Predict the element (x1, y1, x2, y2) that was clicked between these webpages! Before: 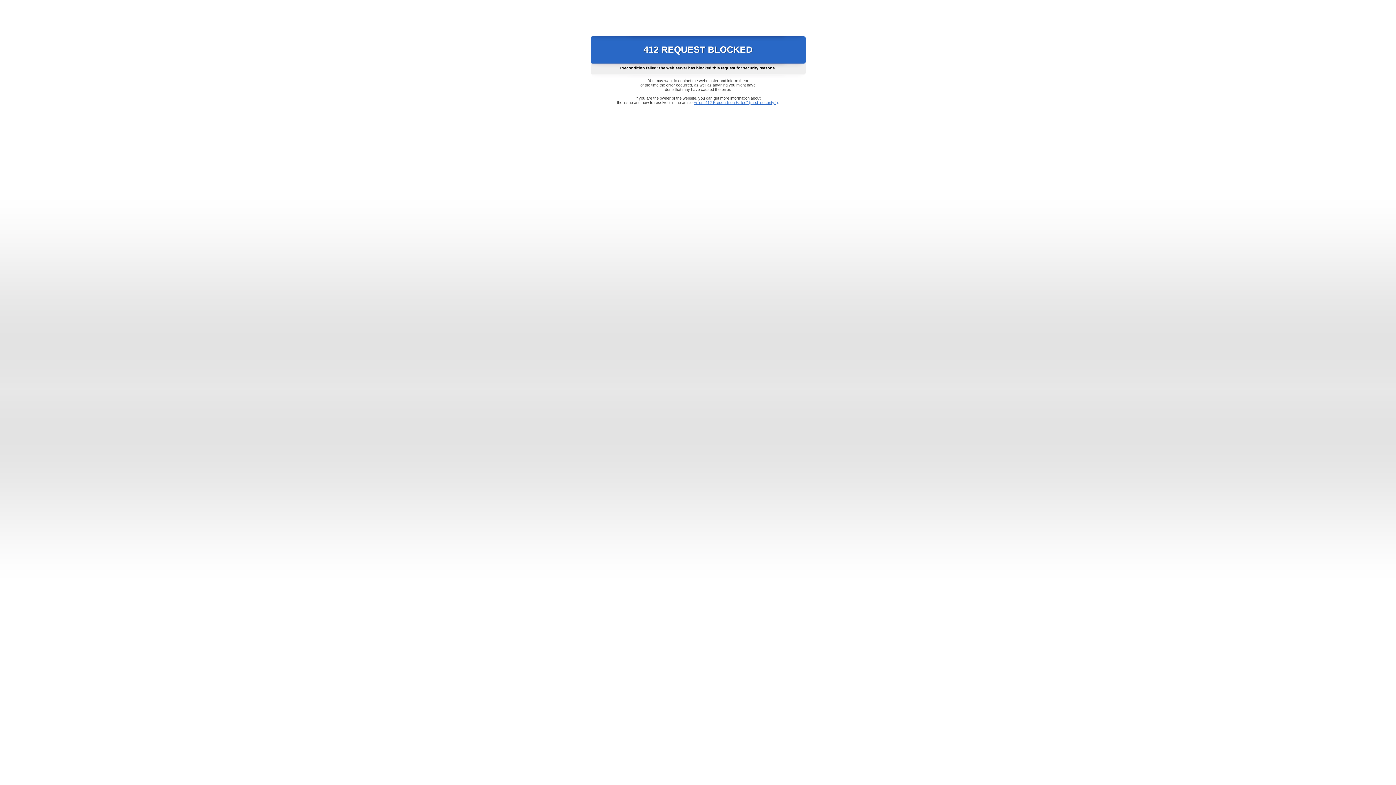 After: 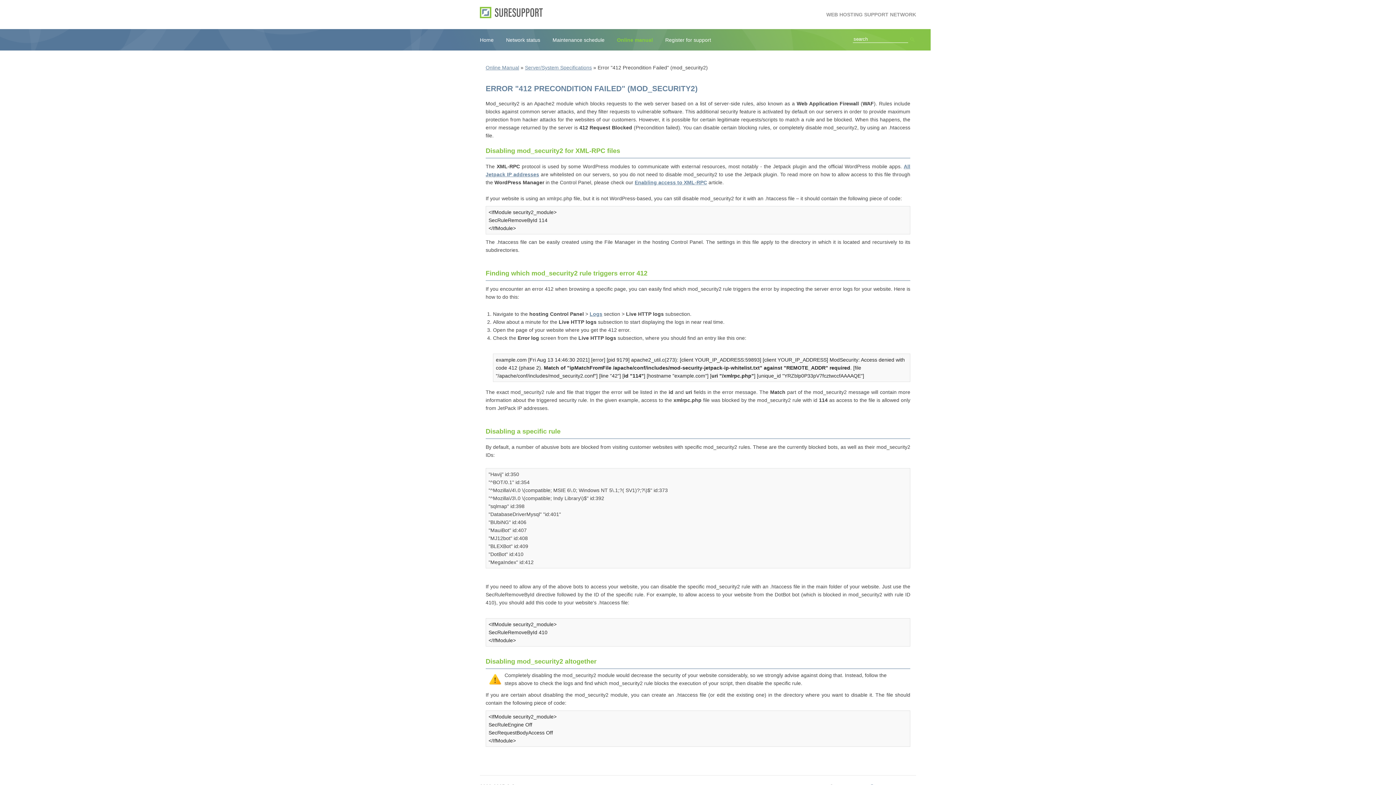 Action: bbox: (693, 100, 778, 104) label: Error "412 Precondition Failed" (mod_security2)